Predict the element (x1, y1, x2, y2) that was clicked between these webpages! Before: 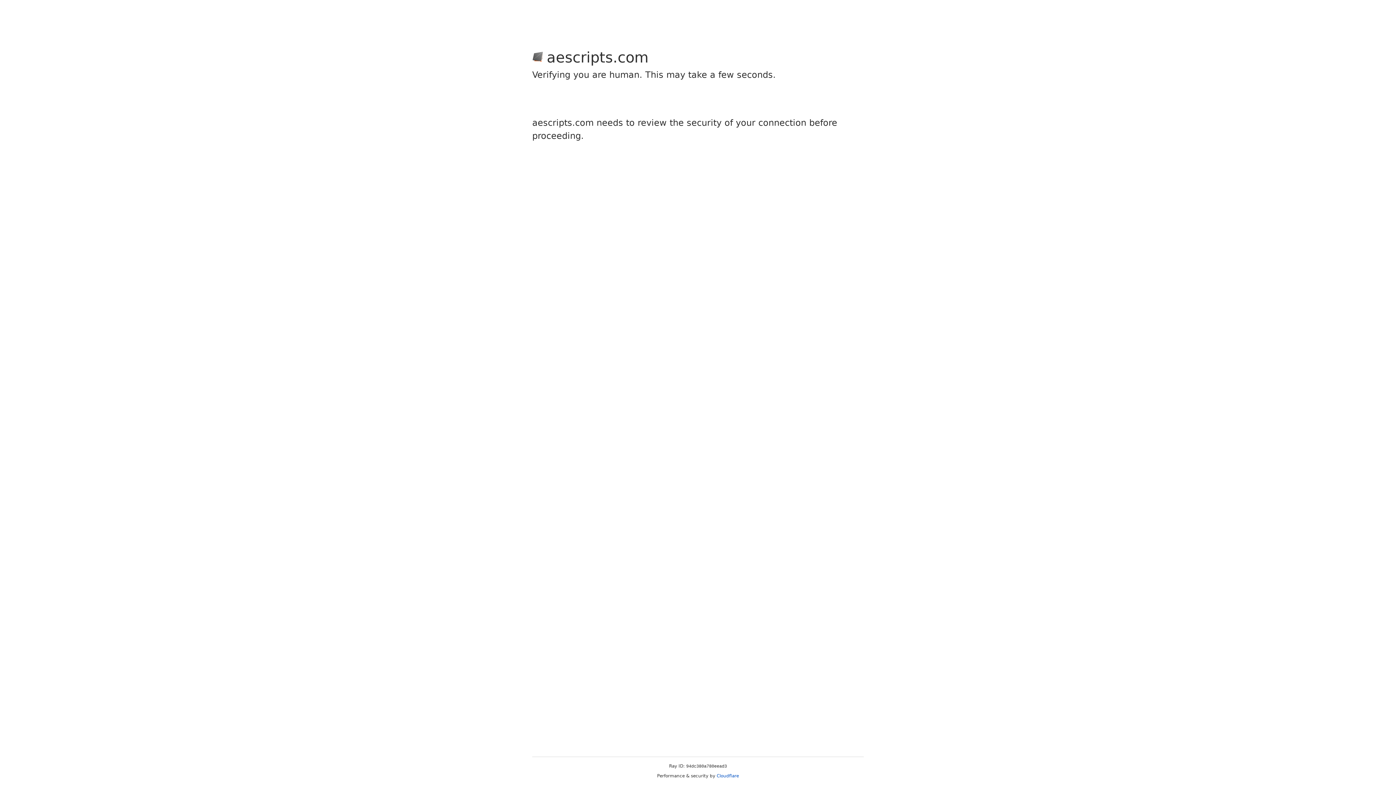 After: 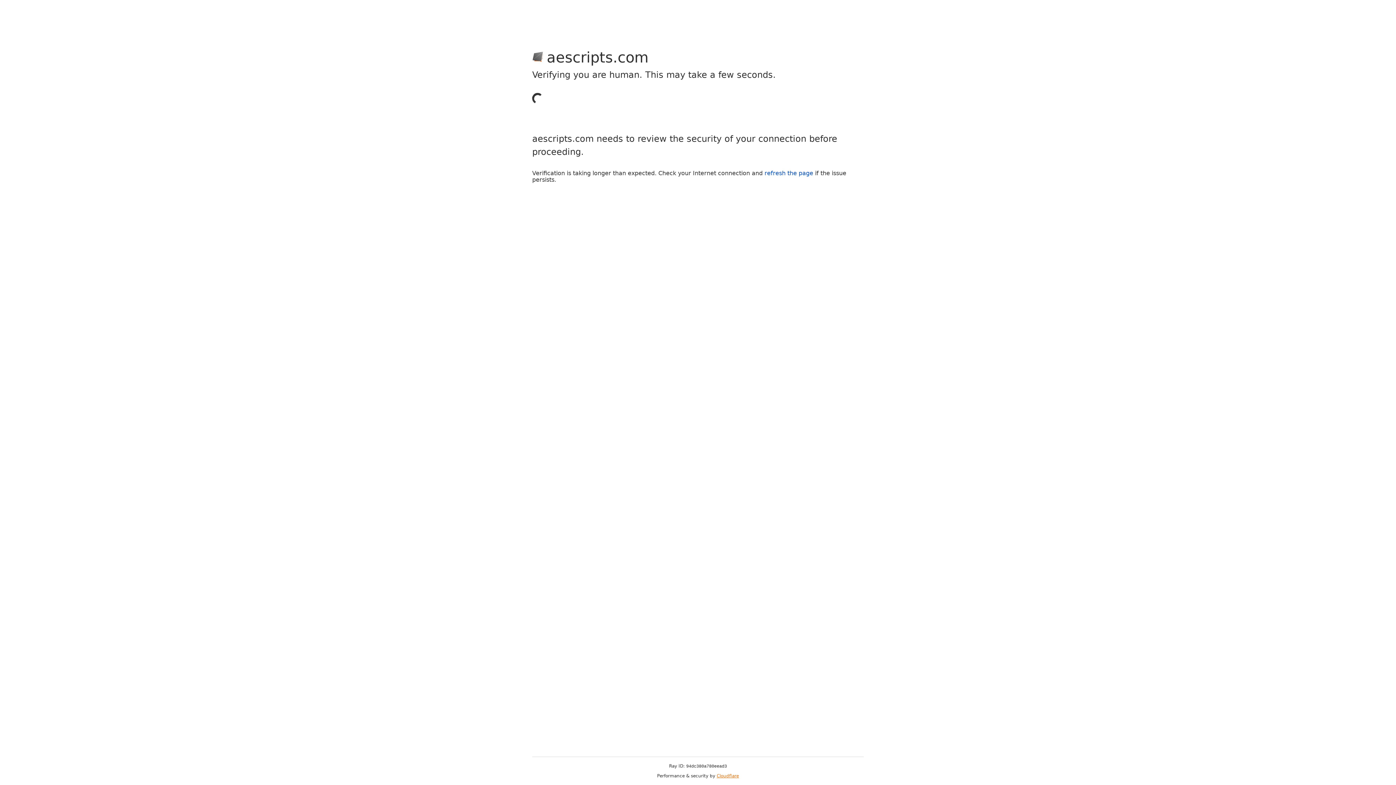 Action: bbox: (716, 773, 739, 778) label: Cloudflare